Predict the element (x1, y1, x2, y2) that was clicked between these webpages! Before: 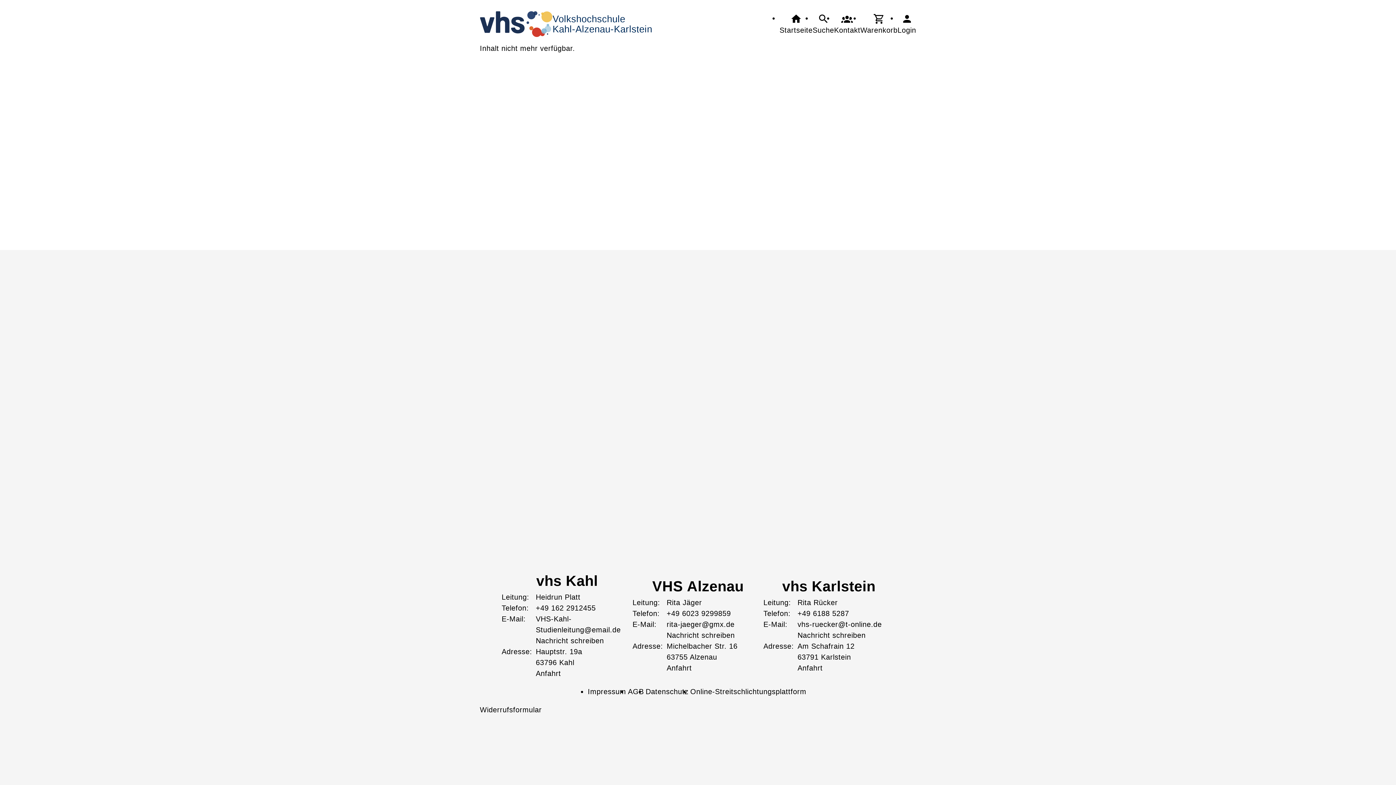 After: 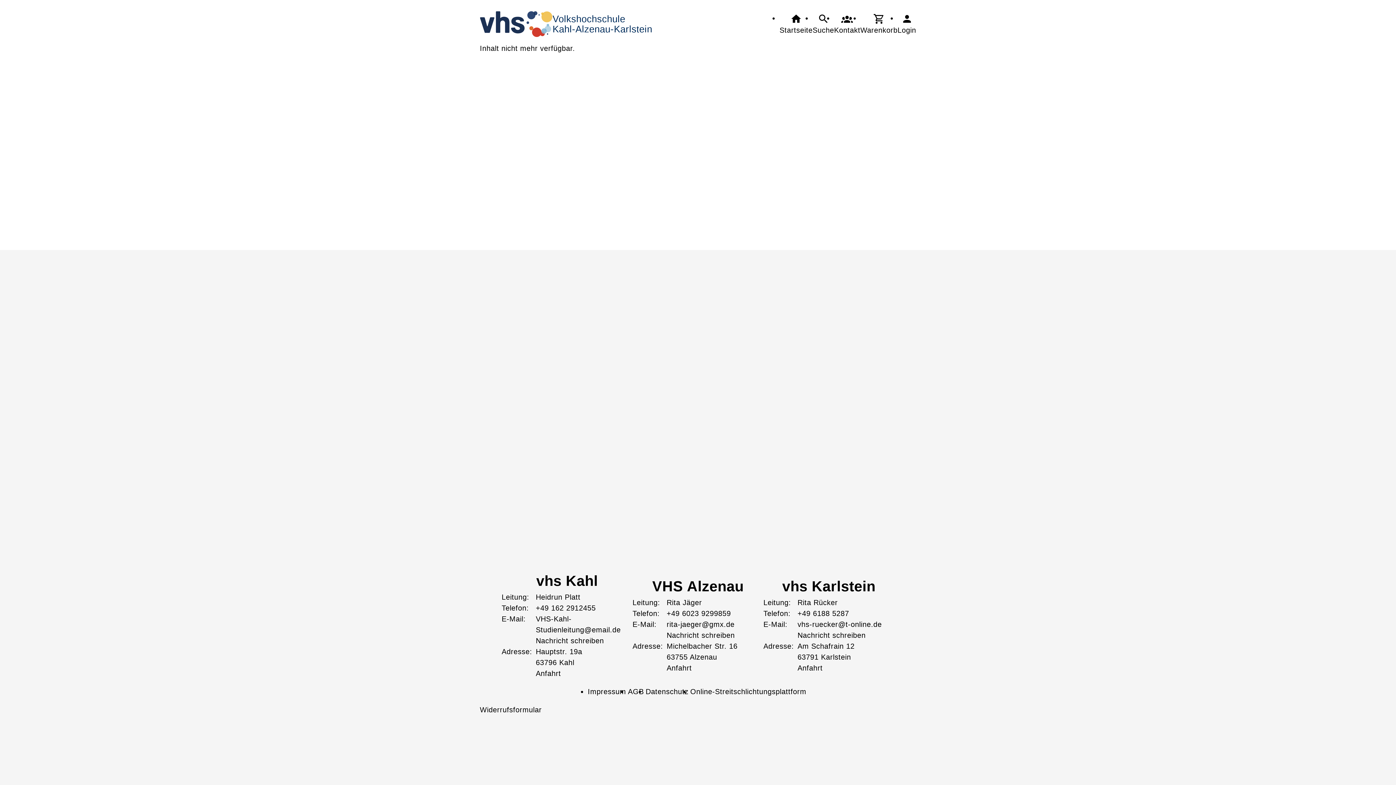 Action: label: Anfahrt bbox: (535, 668, 561, 679)